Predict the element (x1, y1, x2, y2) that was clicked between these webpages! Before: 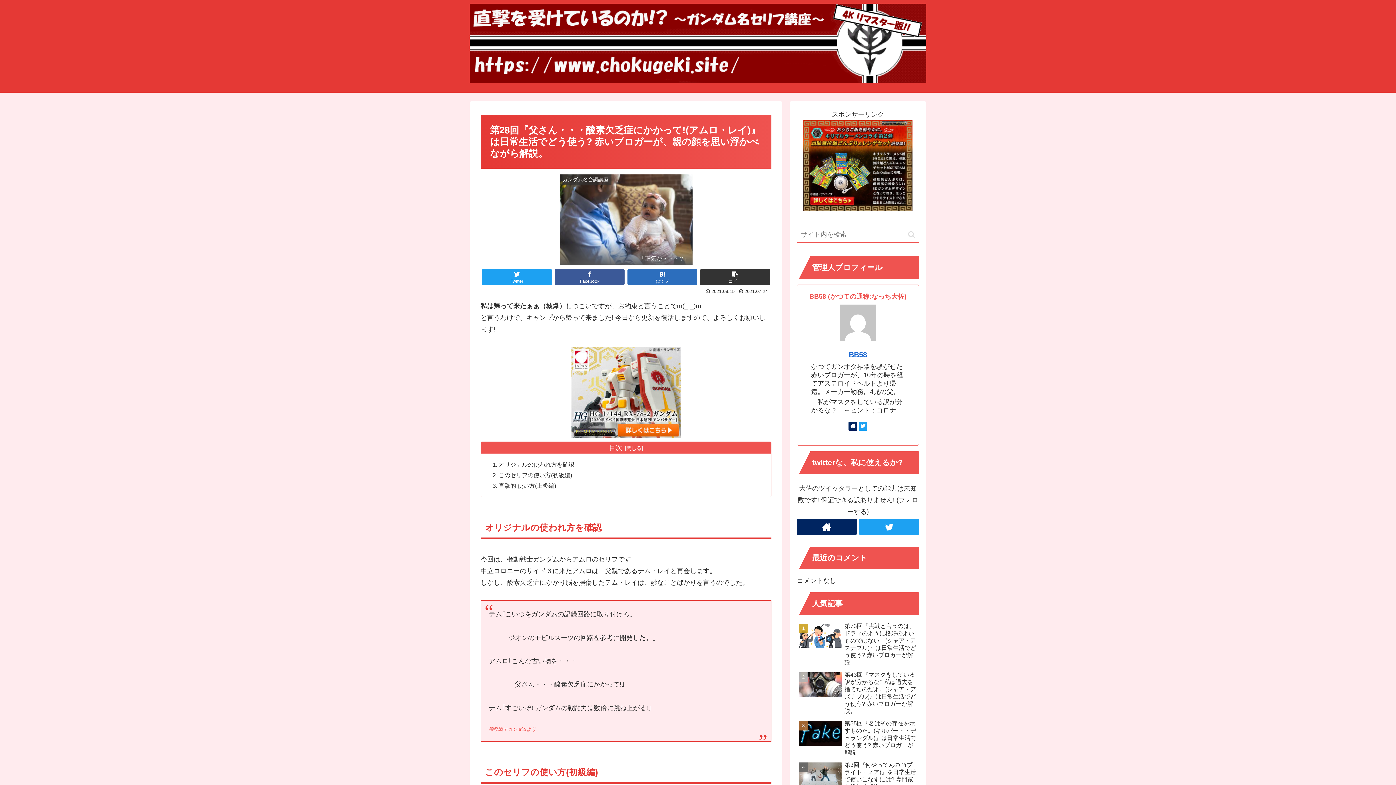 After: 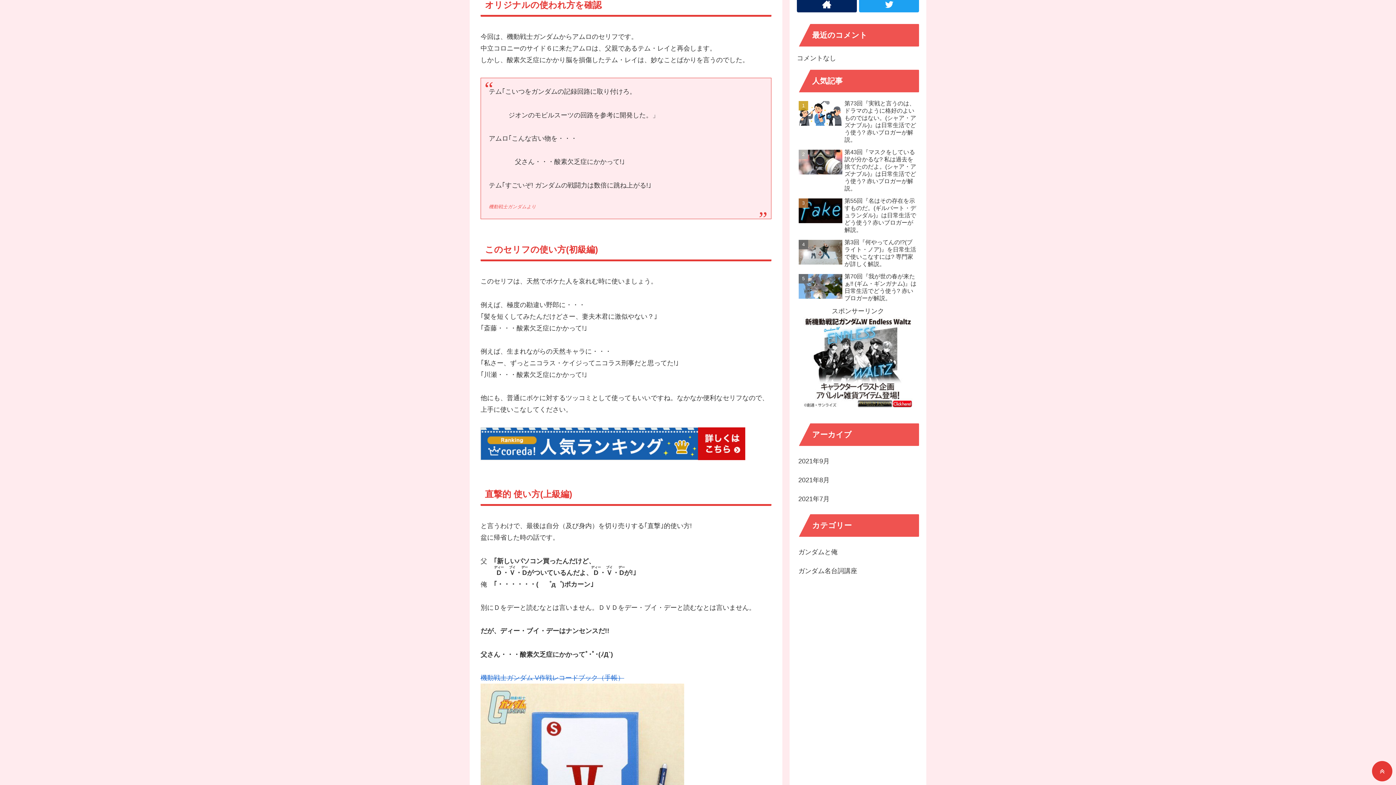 Action: bbox: (498, 461, 574, 467) label: オリジナルの使われ方を確認